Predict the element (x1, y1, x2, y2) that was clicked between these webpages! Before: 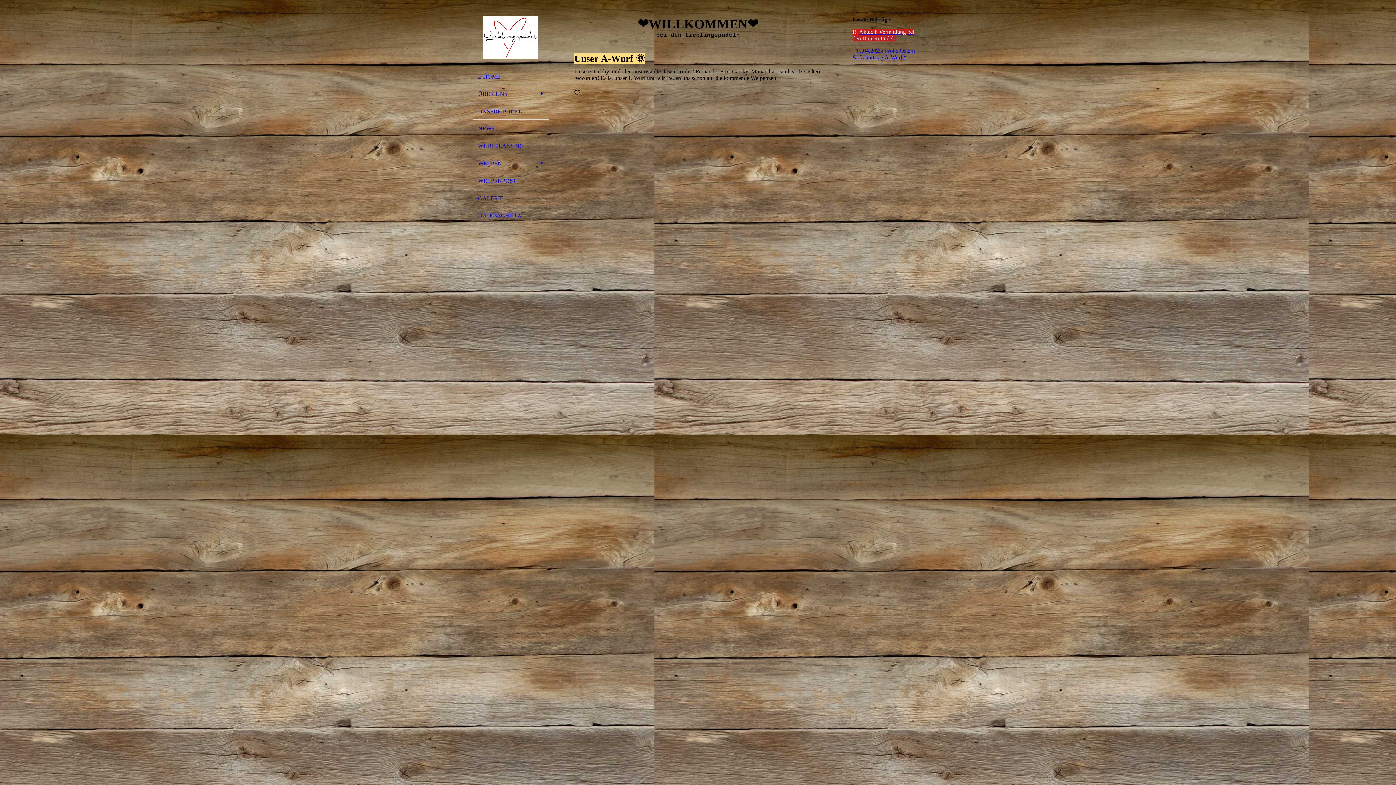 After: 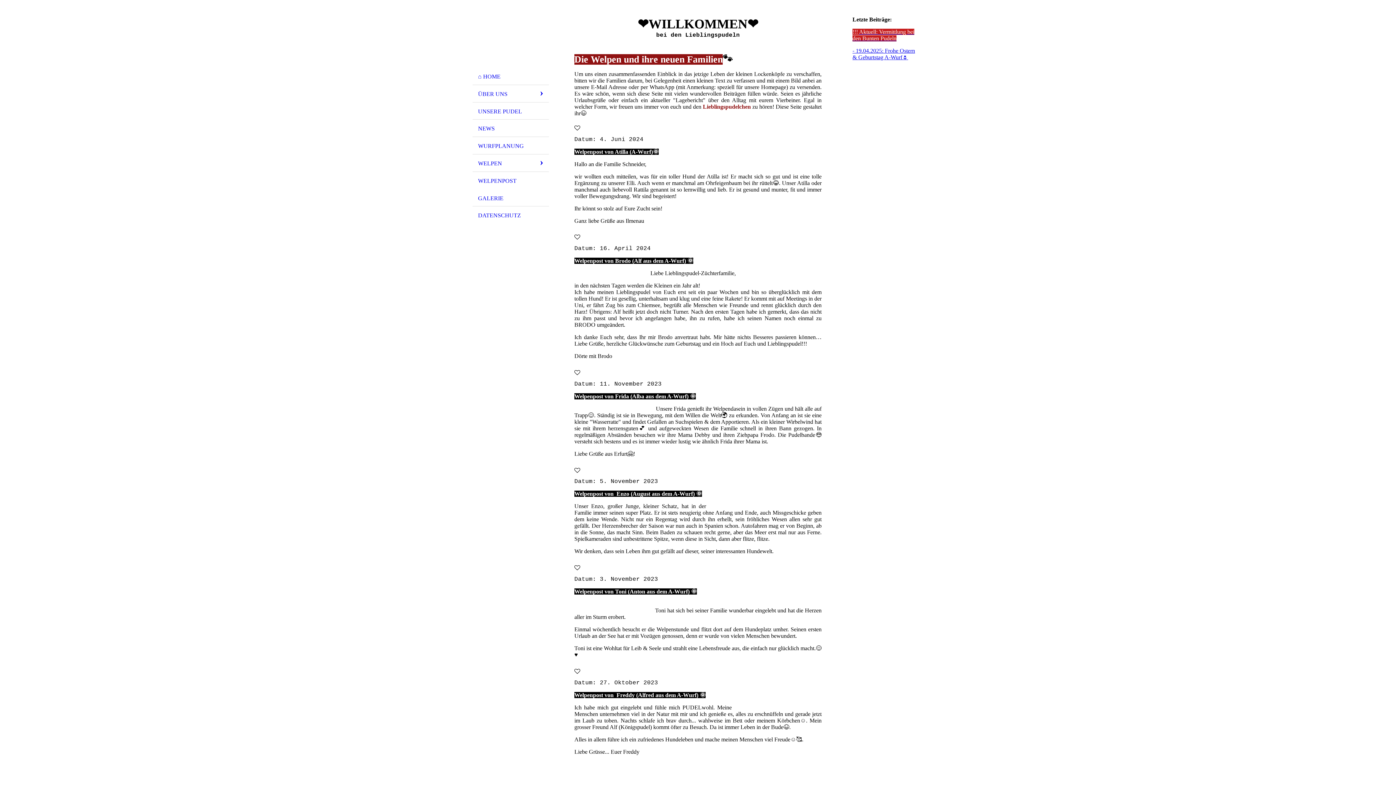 Action: label: WELPENPOST bbox: (472, 171, 549, 189)